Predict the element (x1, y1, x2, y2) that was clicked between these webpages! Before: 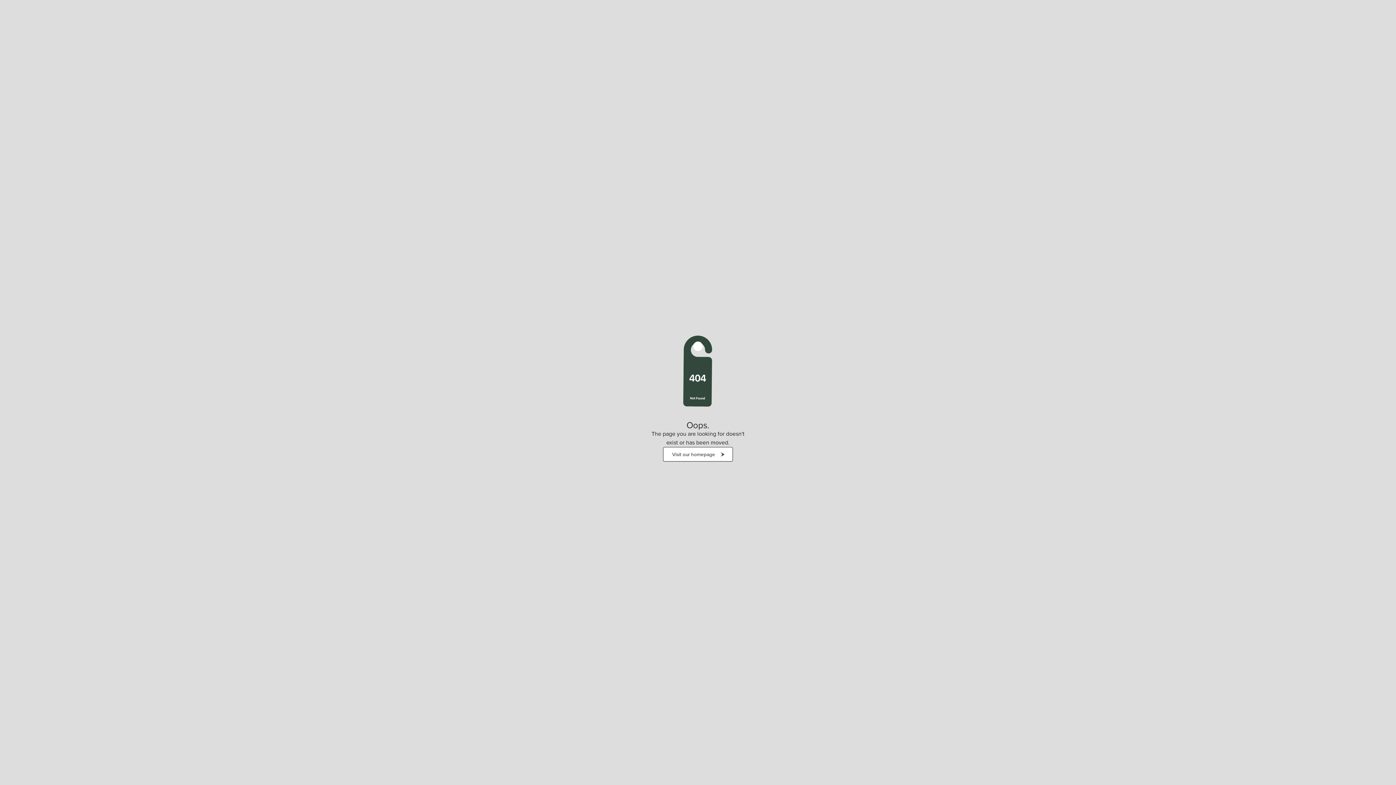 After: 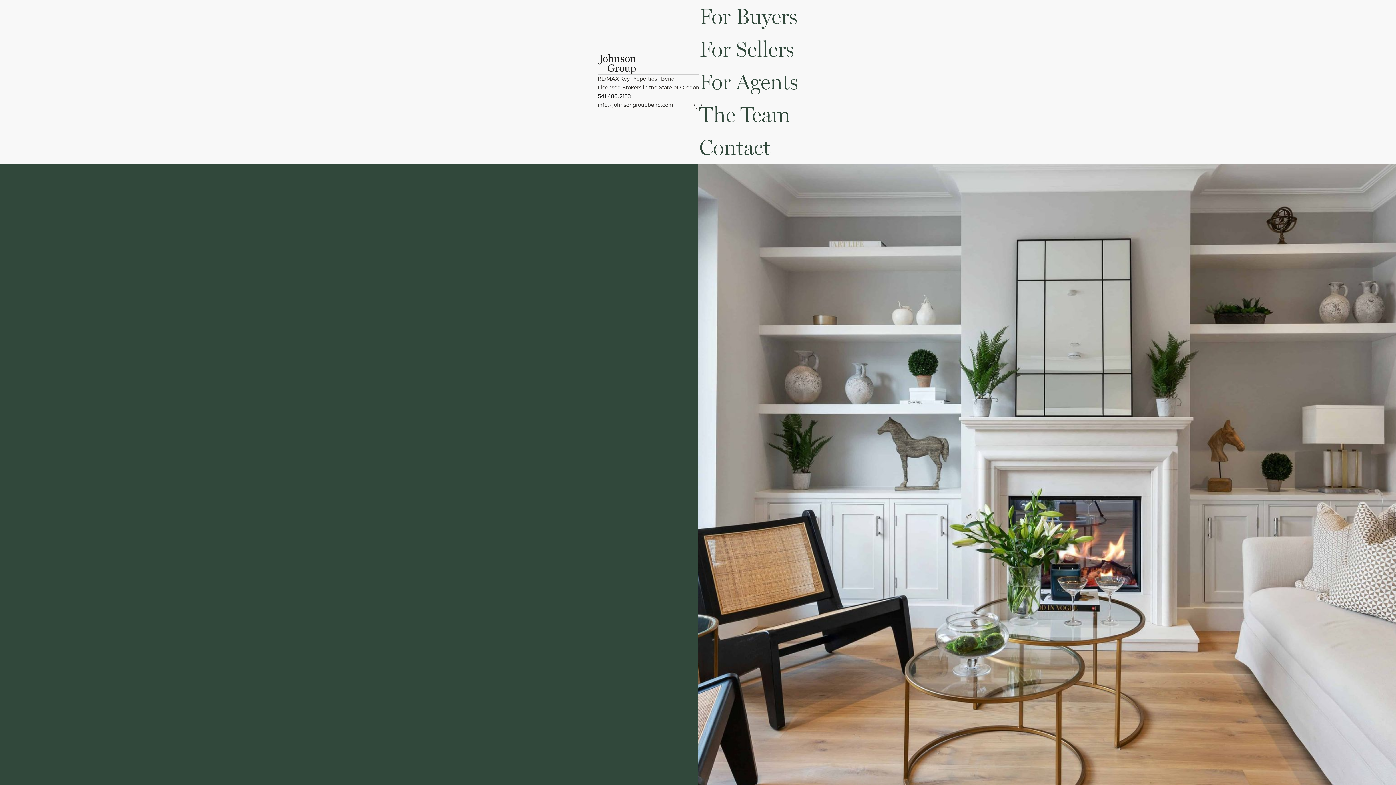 Action: bbox: (663, 447, 733, 461) label: Visit our homepage